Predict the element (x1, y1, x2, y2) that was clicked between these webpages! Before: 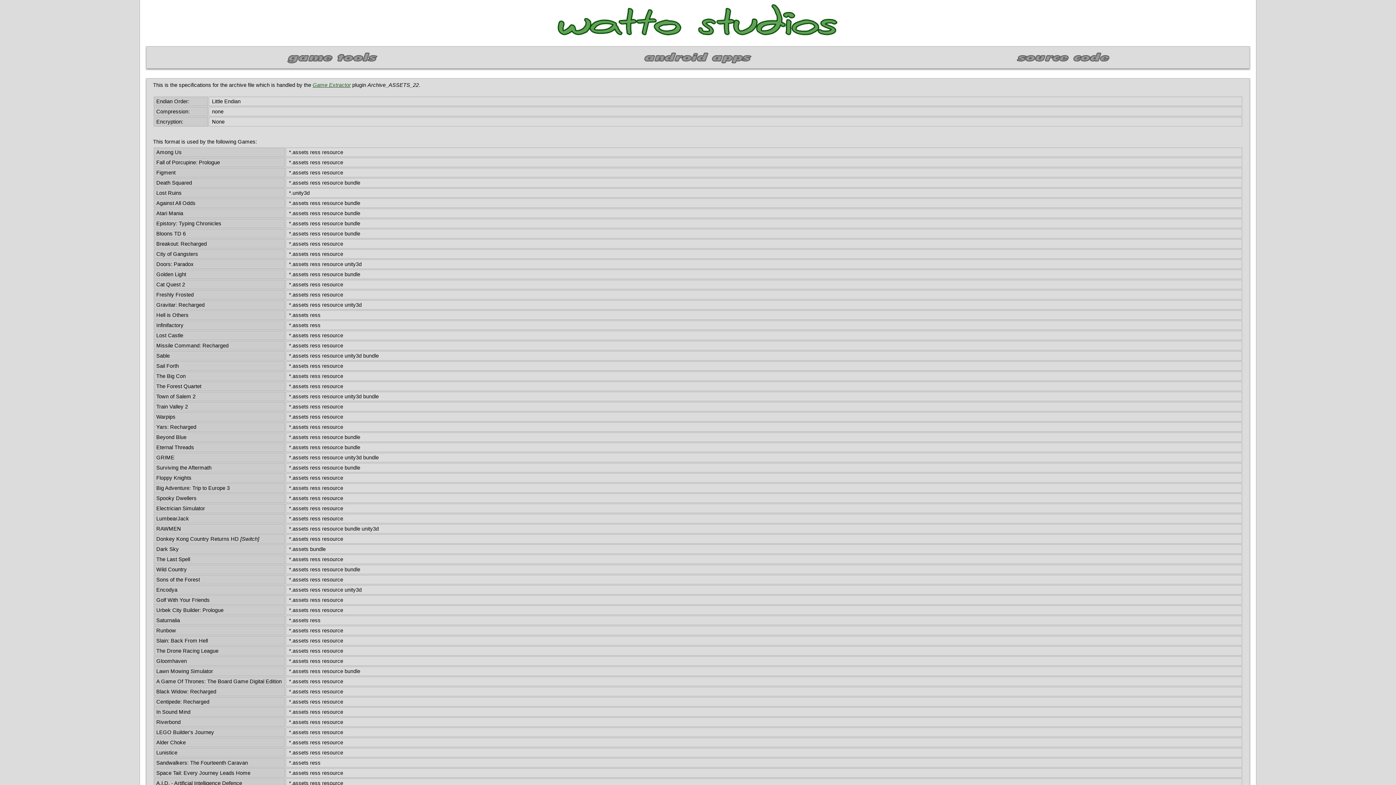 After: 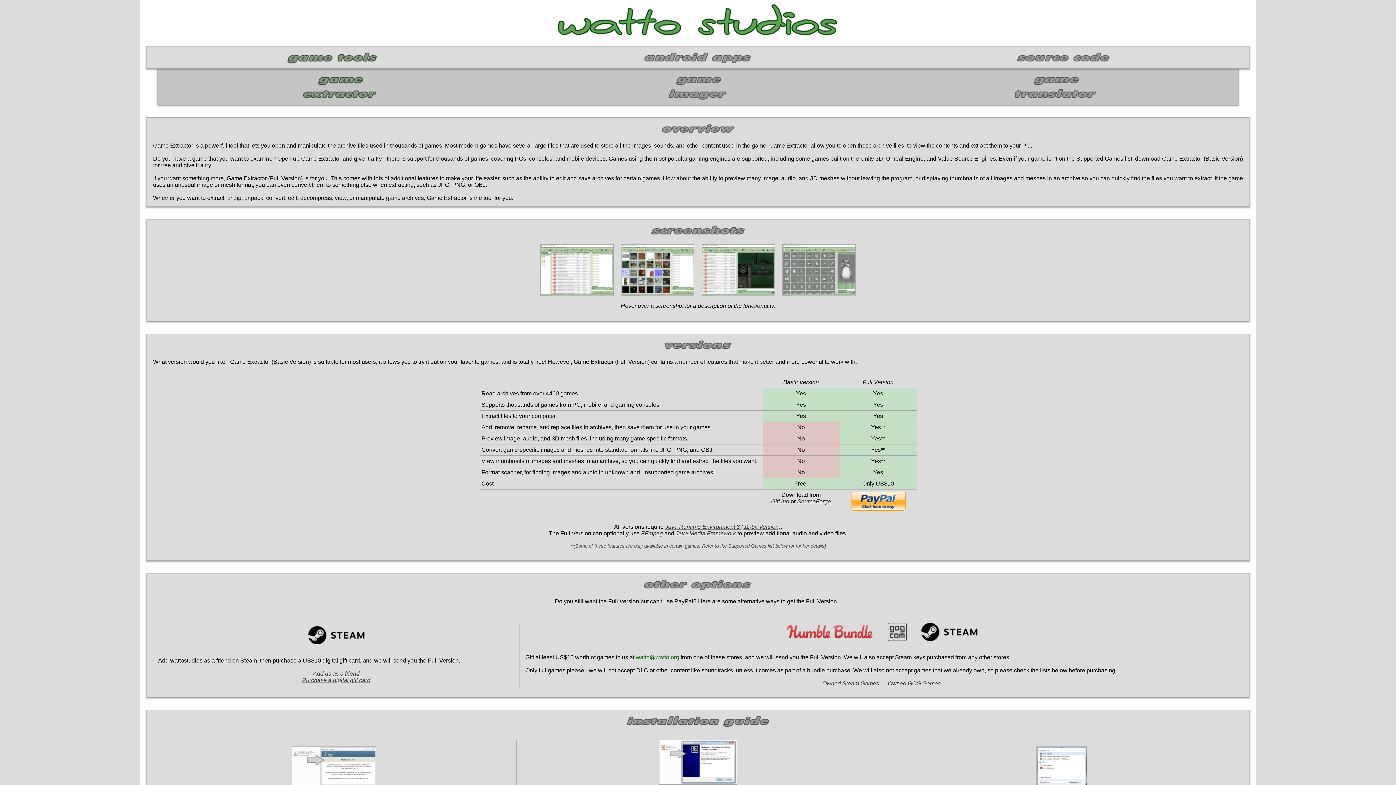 Action: bbox: (312, 82, 350, 88) label: Game Extractor